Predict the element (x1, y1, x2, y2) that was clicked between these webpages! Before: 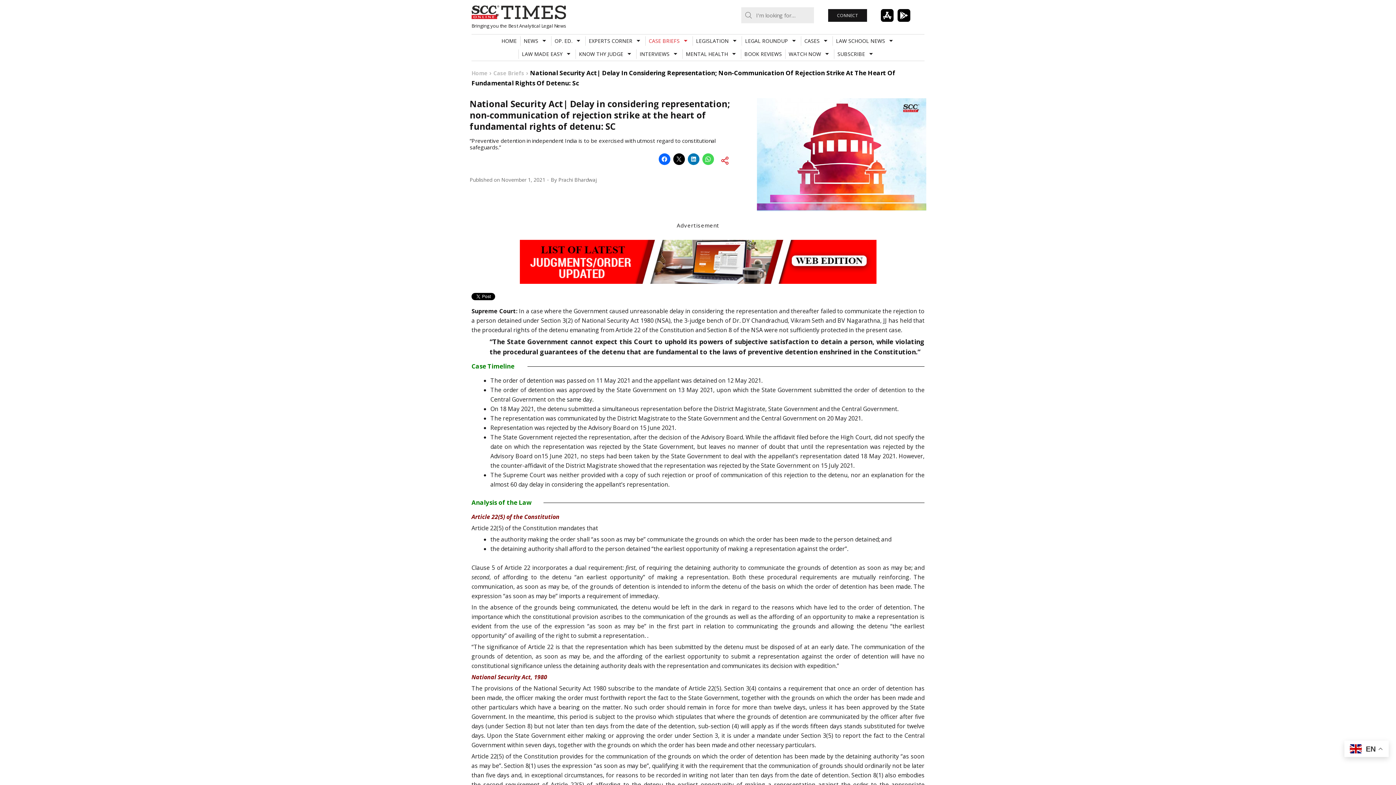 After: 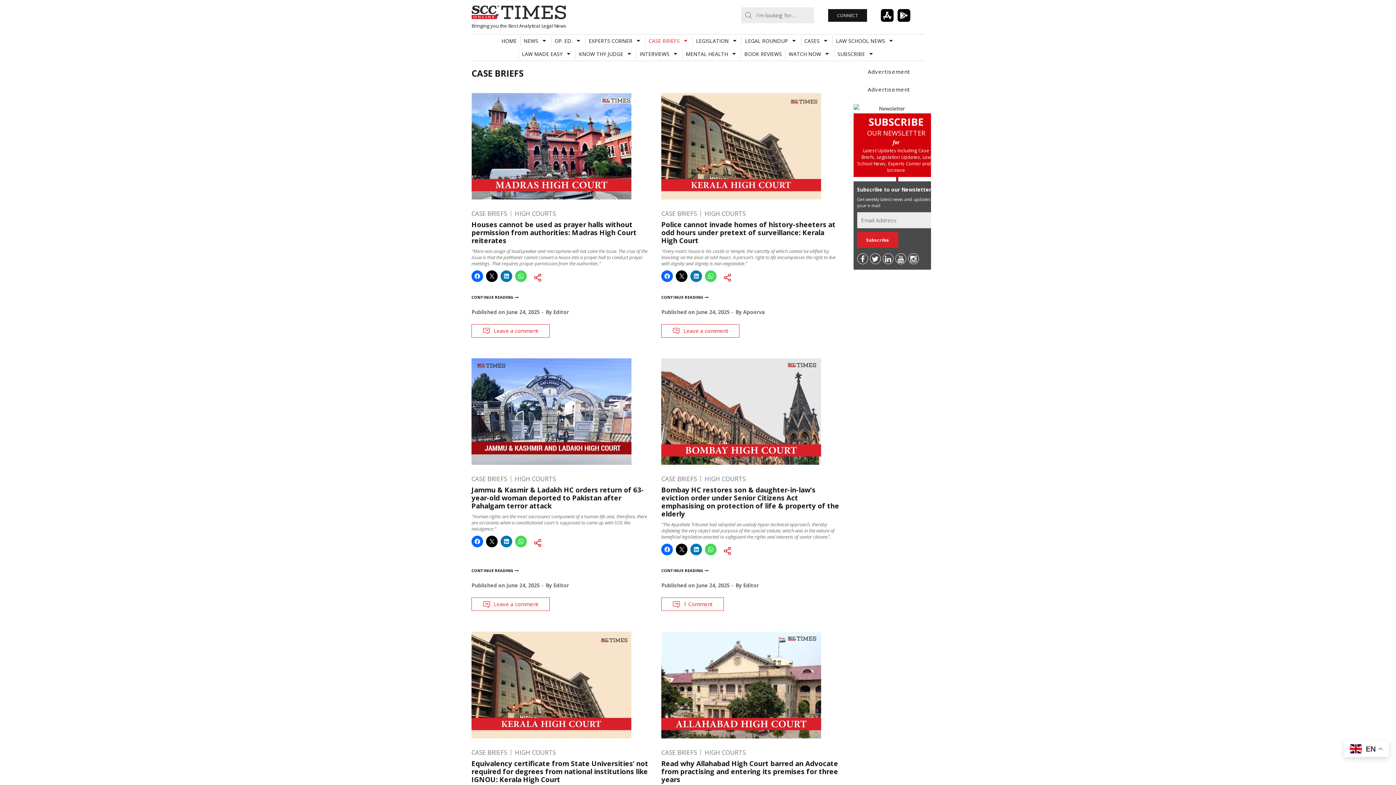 Action: bbox: (493, 69, 524, 76) label: Case Briefs